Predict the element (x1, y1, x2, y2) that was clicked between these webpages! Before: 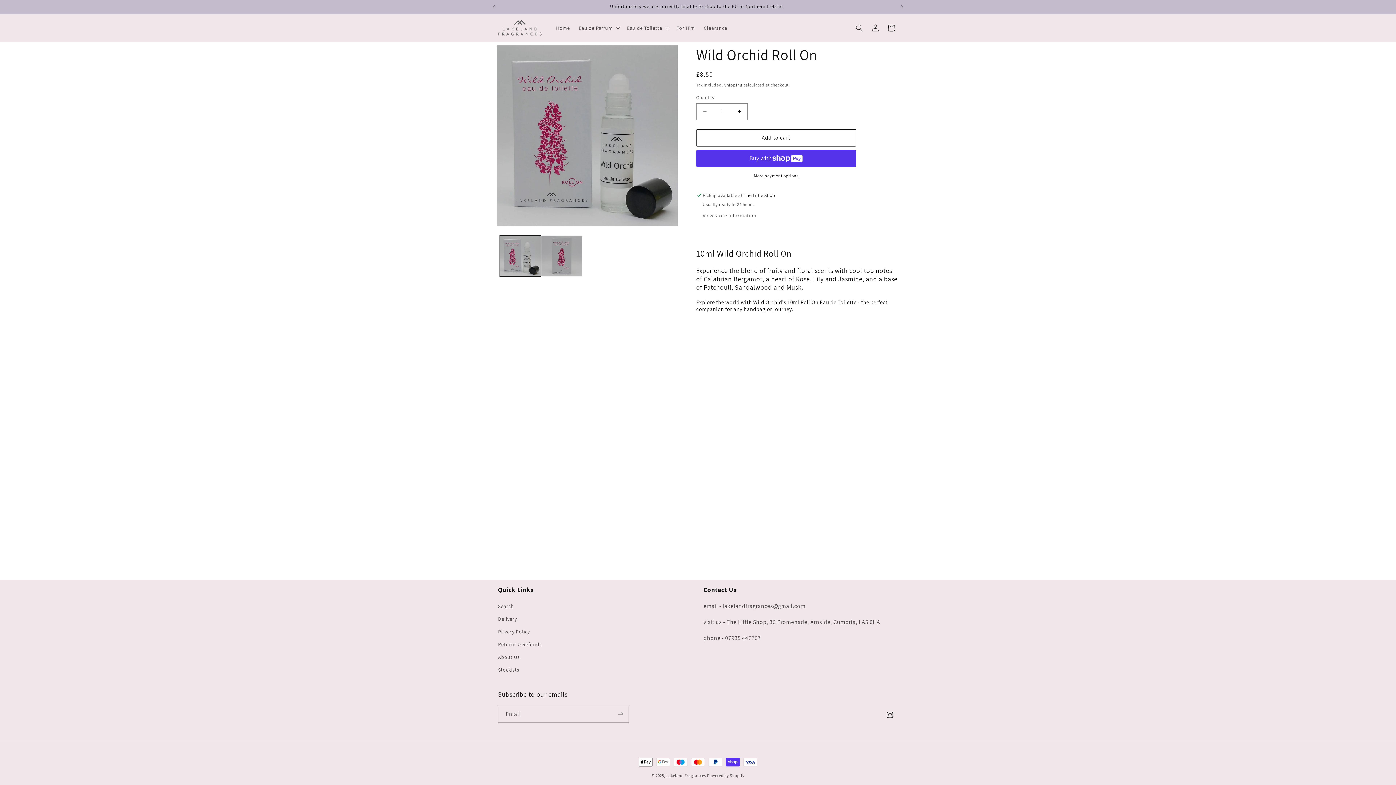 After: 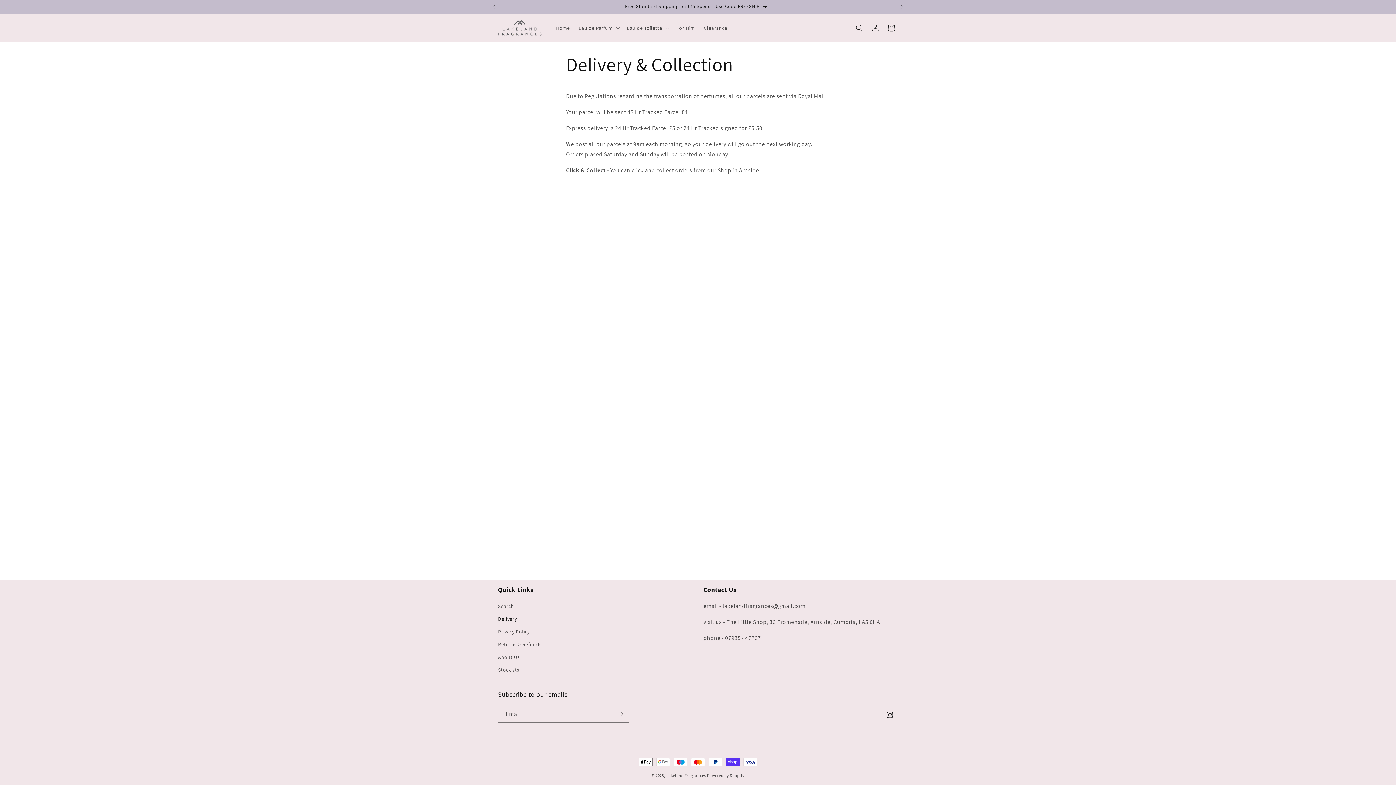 Action: label: Delivery bbox: (498, 613, 517, 625)